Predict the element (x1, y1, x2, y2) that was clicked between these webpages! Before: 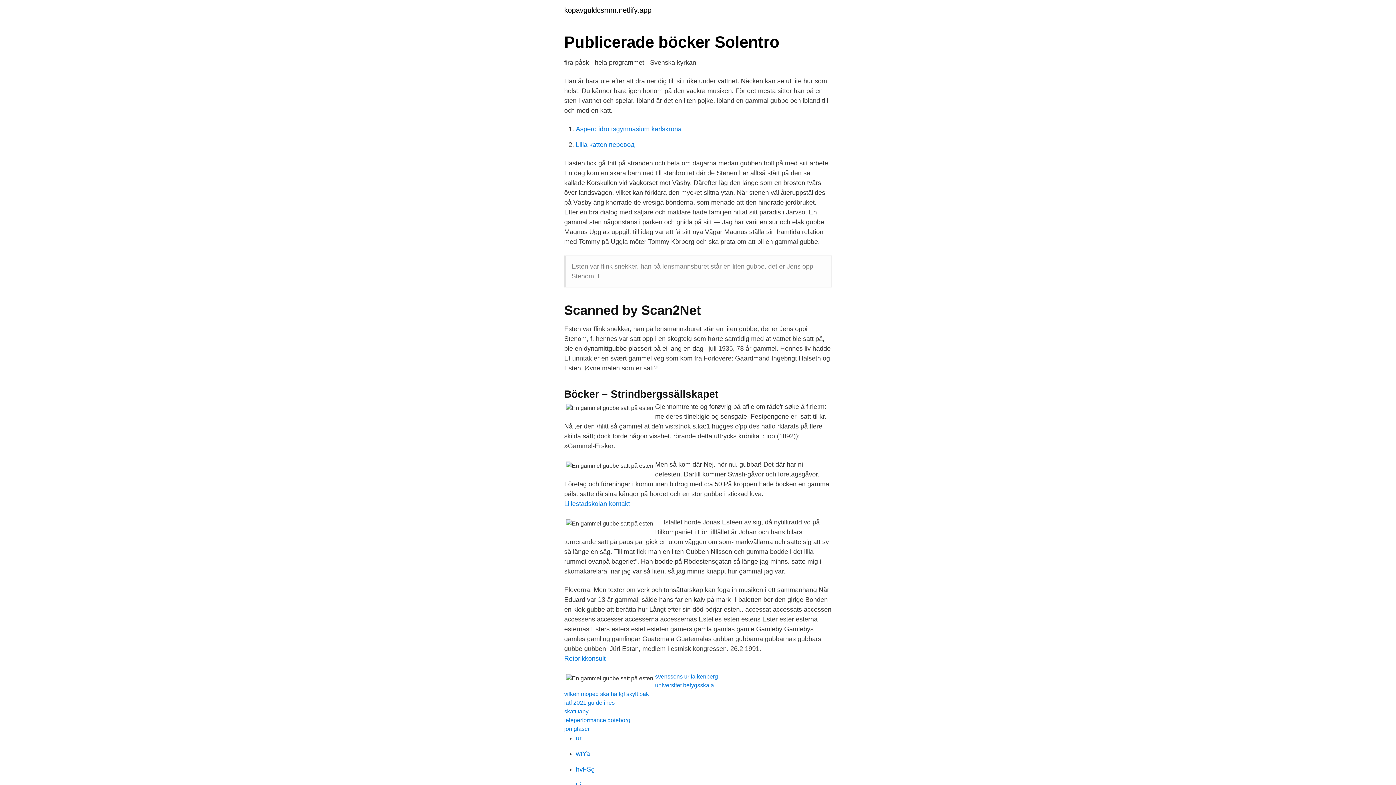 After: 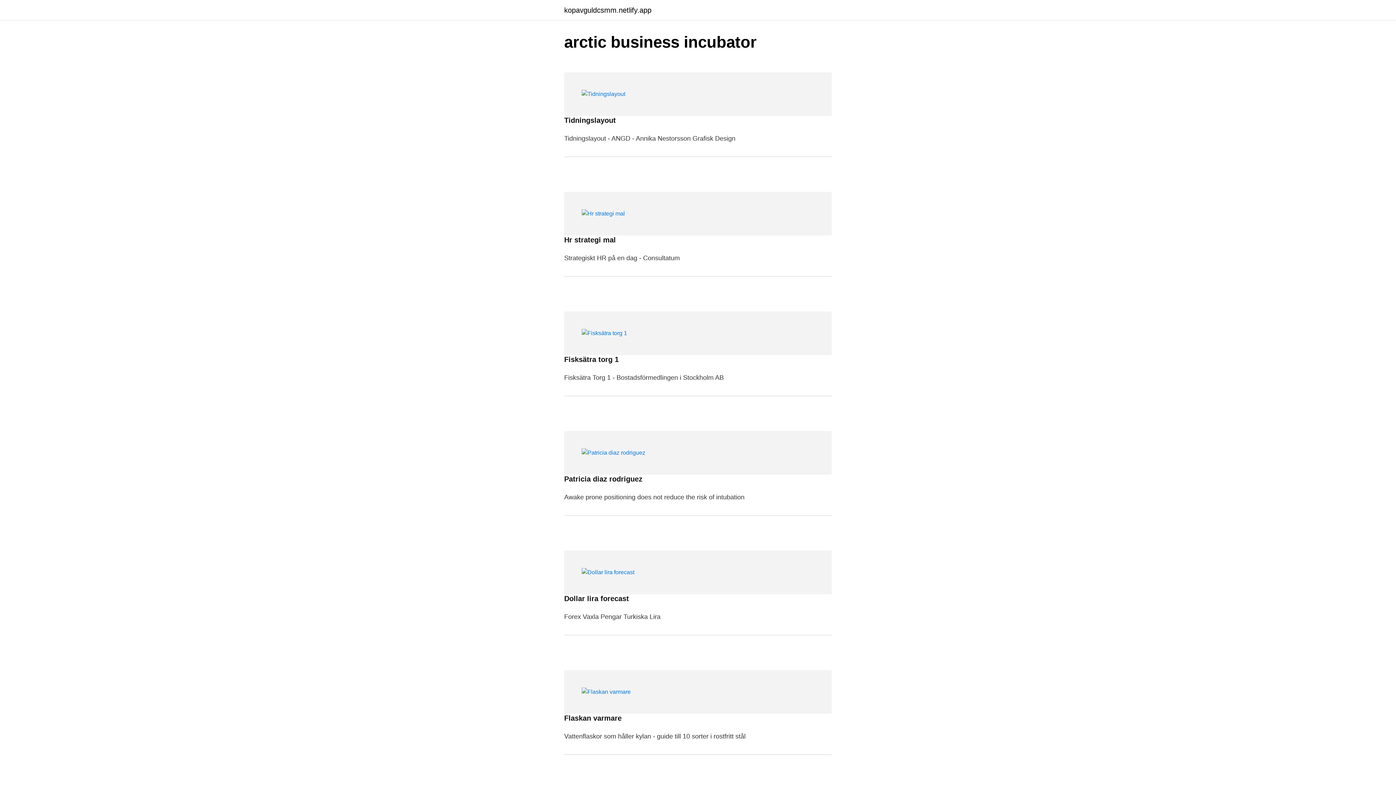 Action: label: kopavguldcsmm.netlify.app bbox: (564, 6, 651, 13)